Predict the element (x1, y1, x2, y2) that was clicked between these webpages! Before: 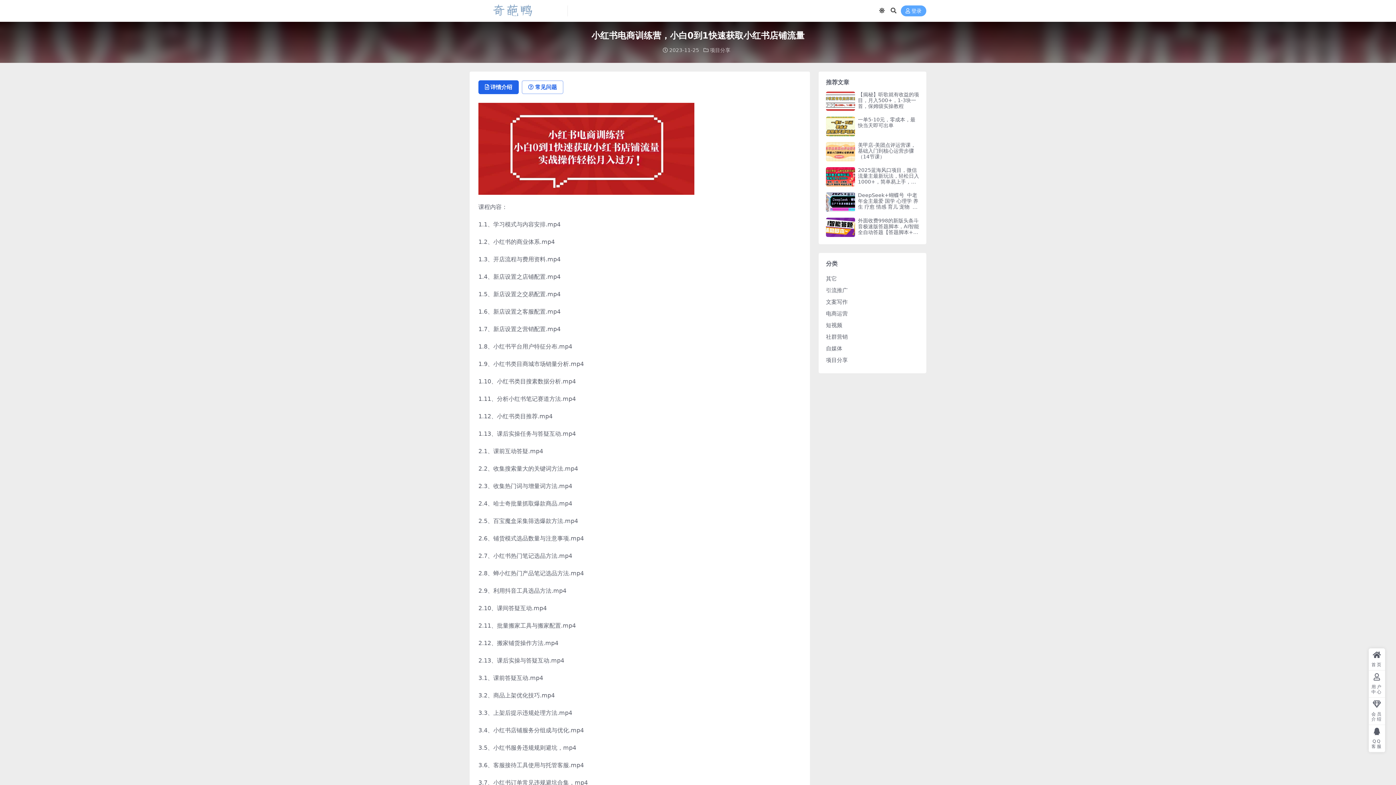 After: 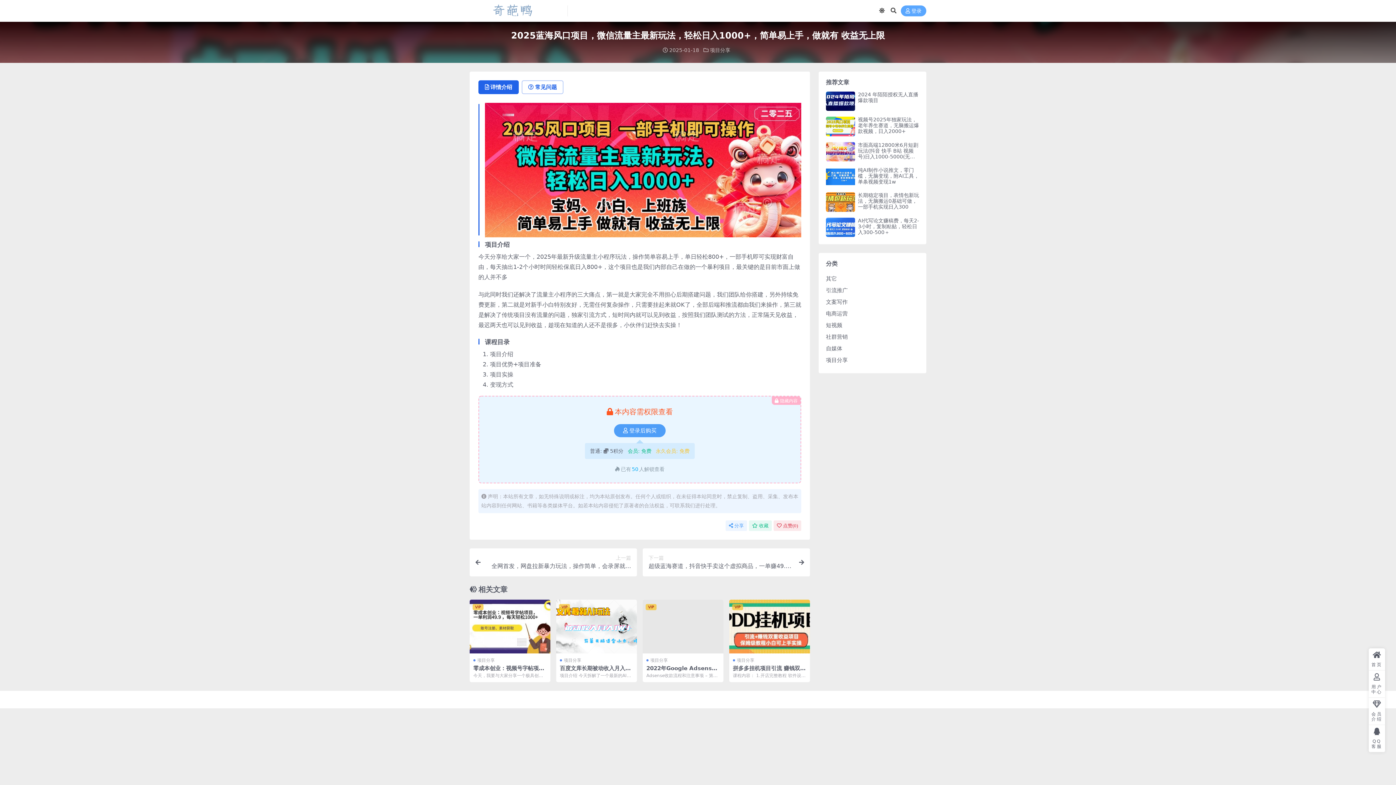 Action: bbox: (826, 167, 855, 186)